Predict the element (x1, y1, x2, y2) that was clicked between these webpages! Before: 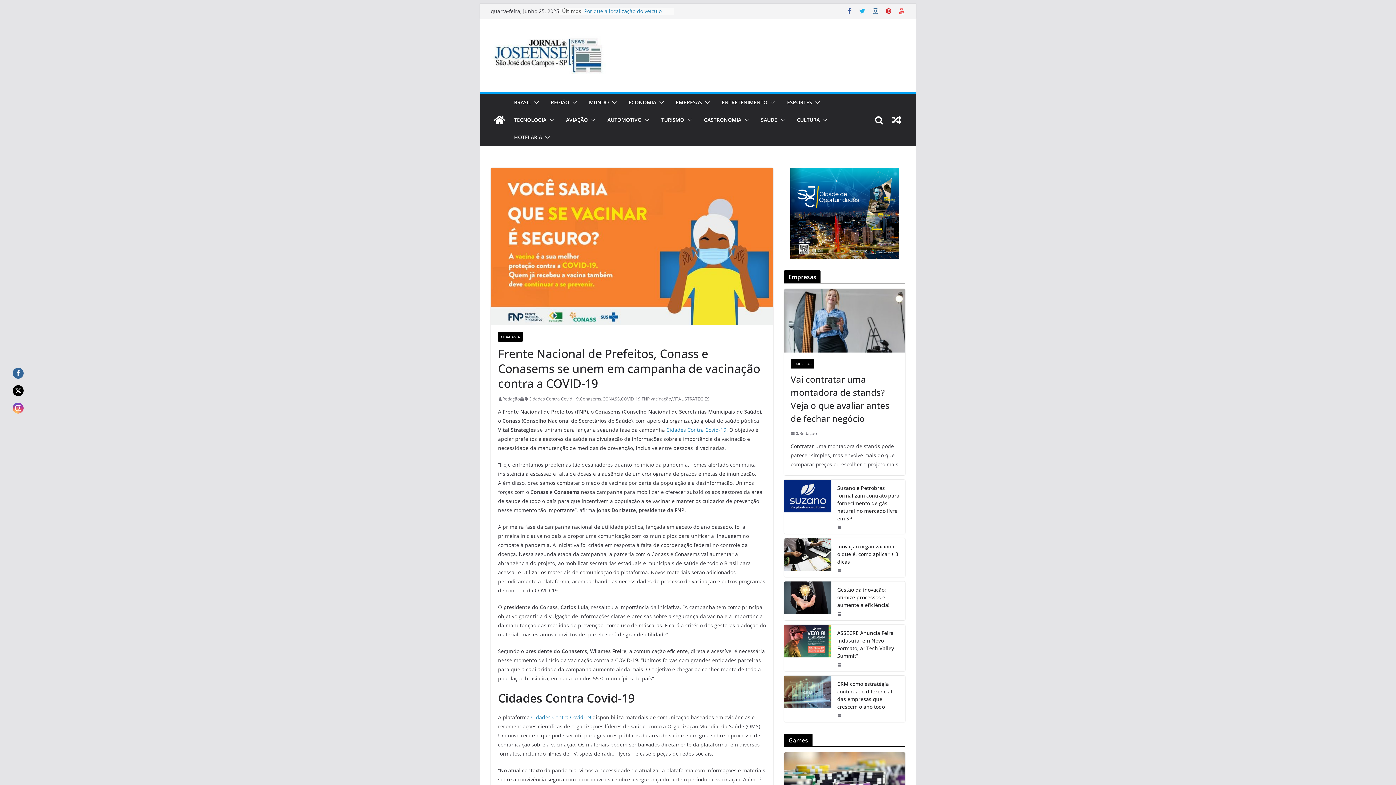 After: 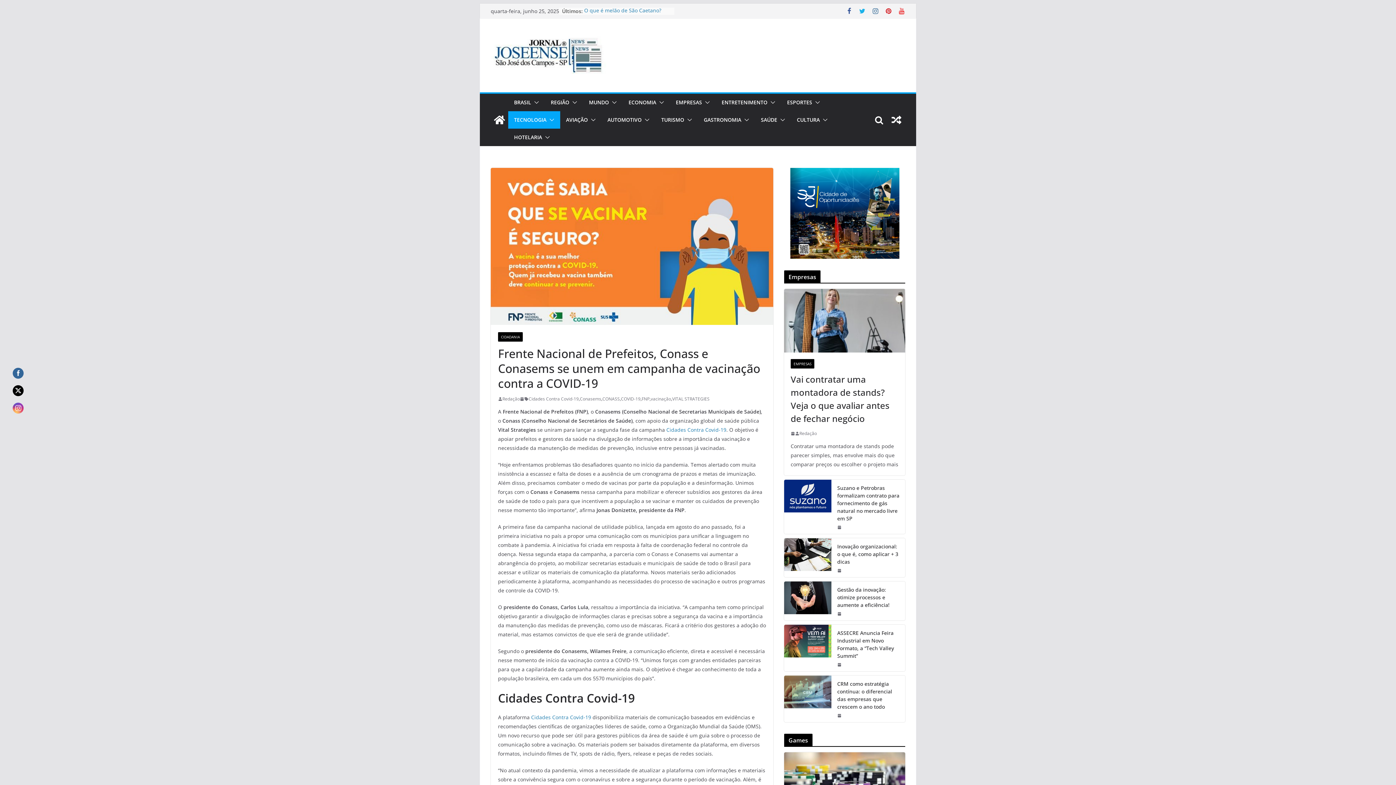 Action: bbox: (546, 114, 554, 125)